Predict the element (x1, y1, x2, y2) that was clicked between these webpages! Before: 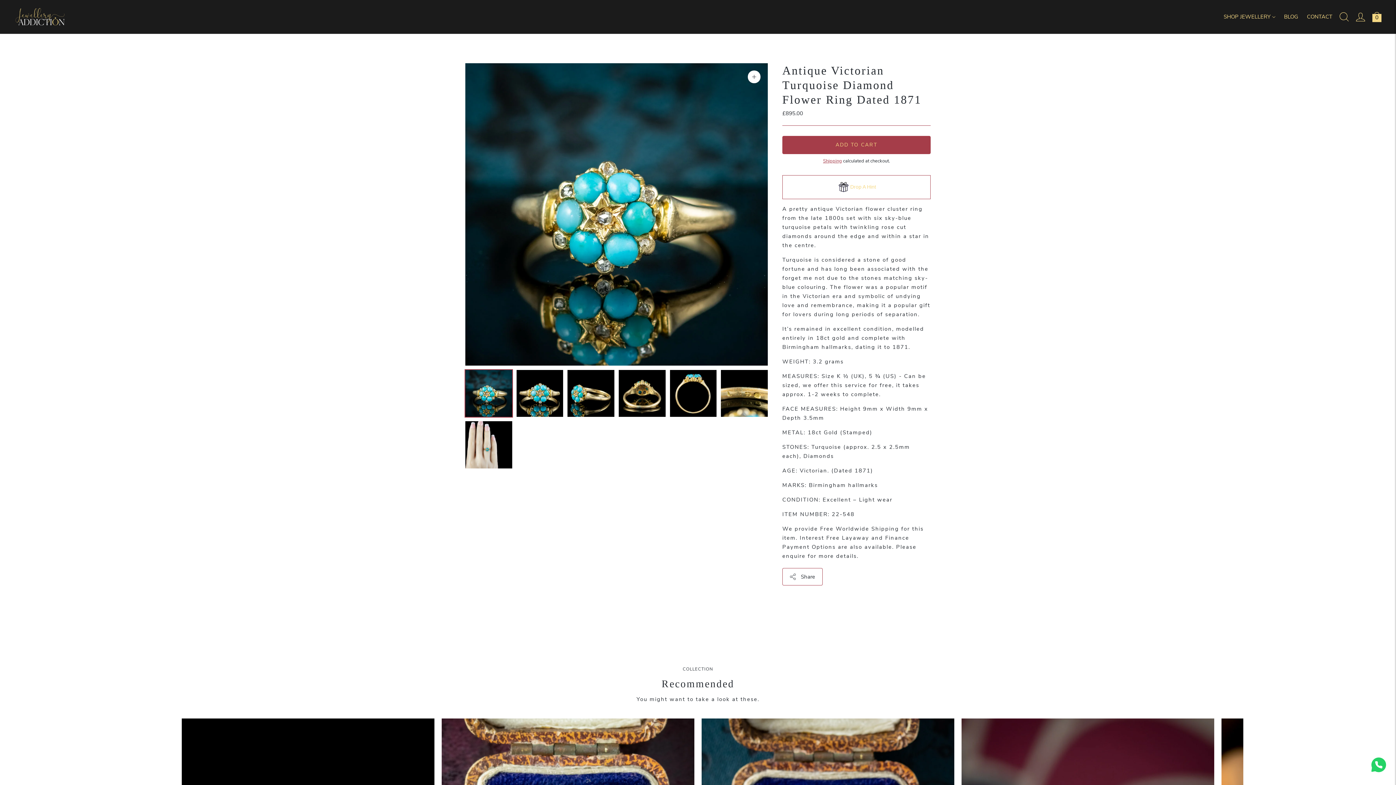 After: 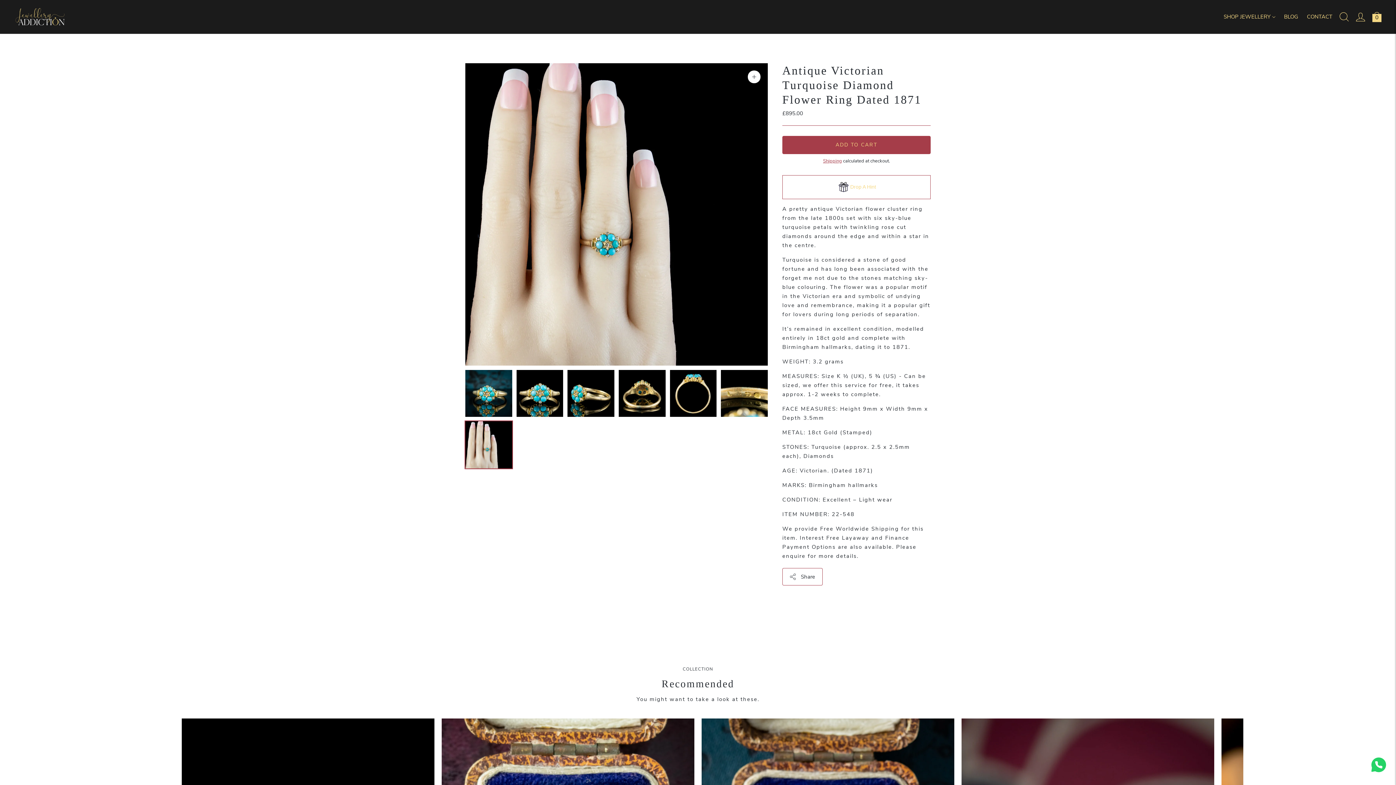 Action: label: Translation missing: en.general.accessibility.image_thumbail bbox: (465, 421, 512, 468)